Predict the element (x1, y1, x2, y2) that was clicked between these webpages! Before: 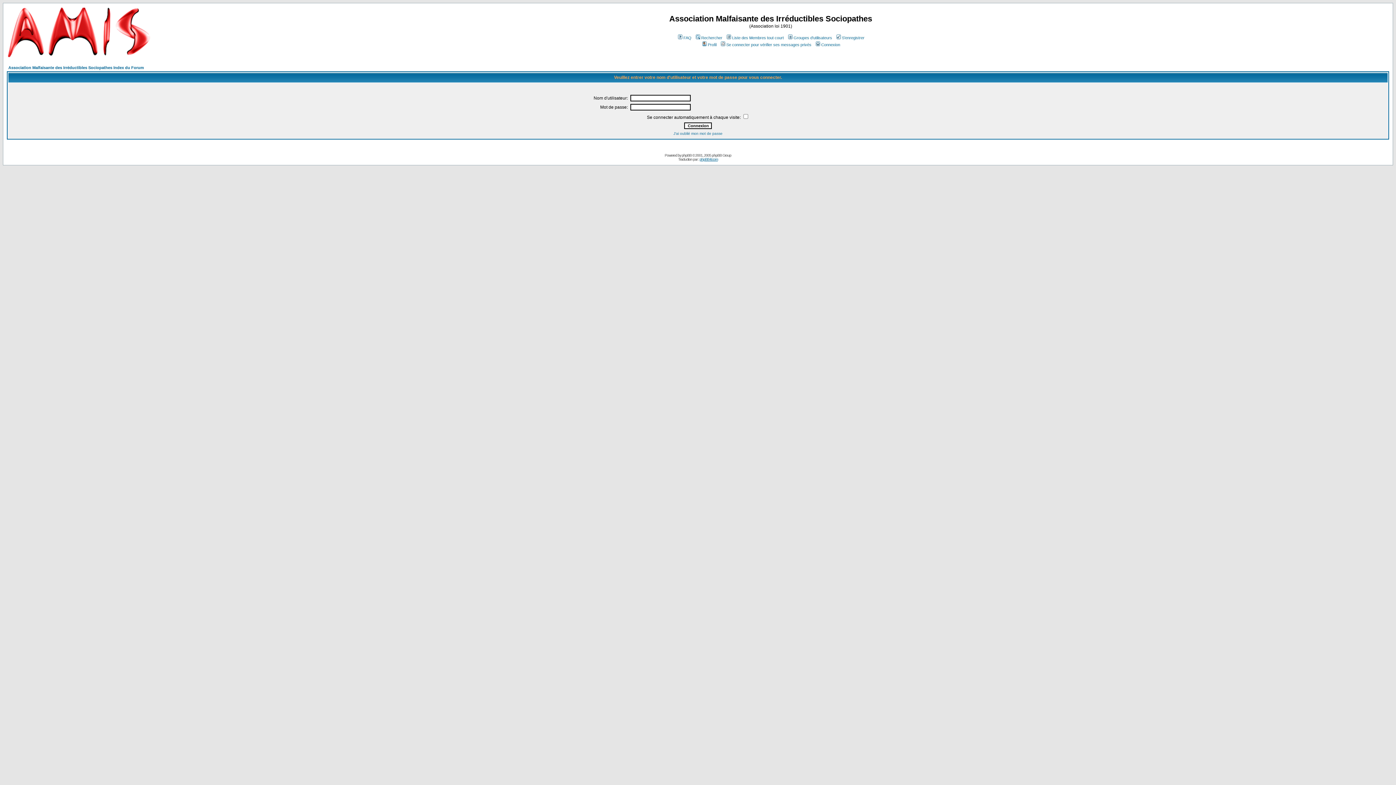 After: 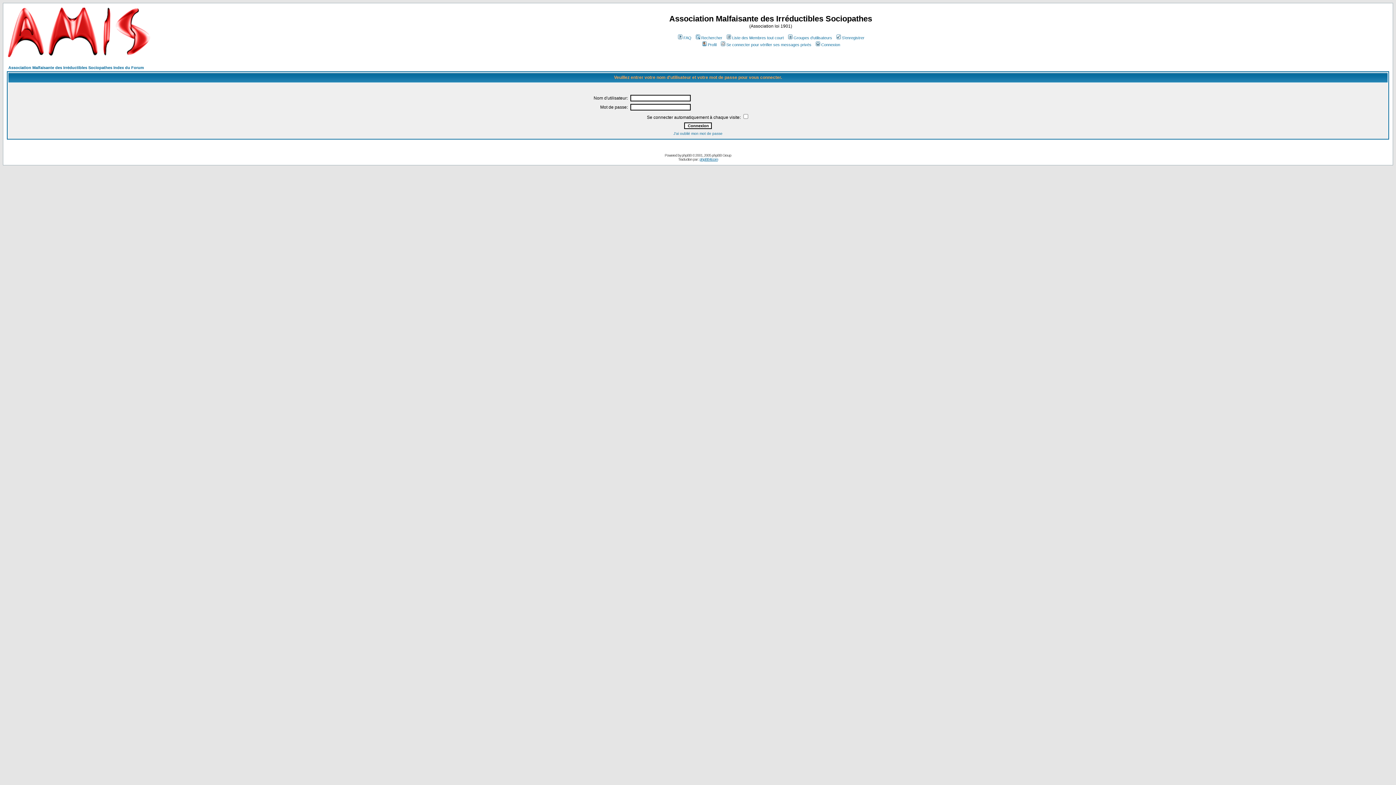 Action: bbox: (701, 42, 716, 46) label: Profil